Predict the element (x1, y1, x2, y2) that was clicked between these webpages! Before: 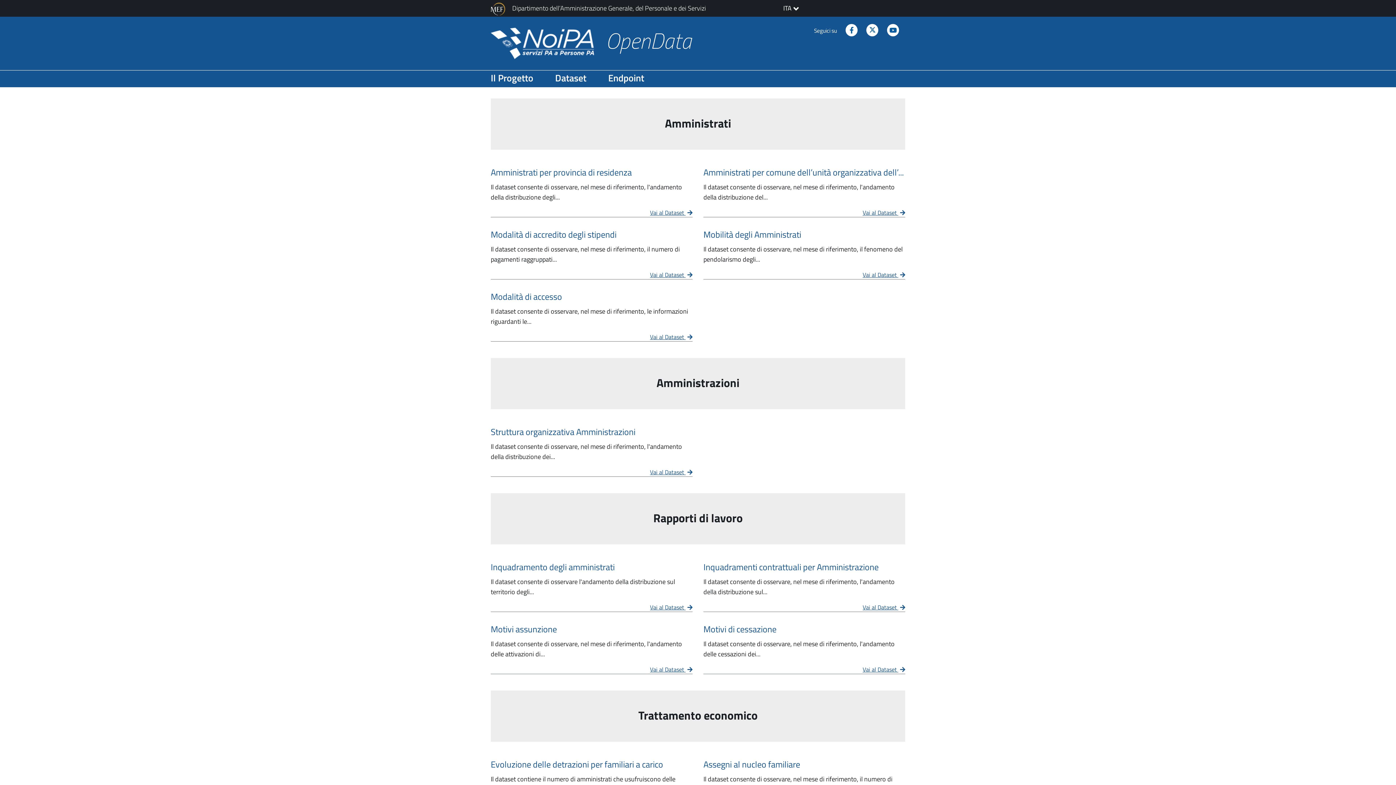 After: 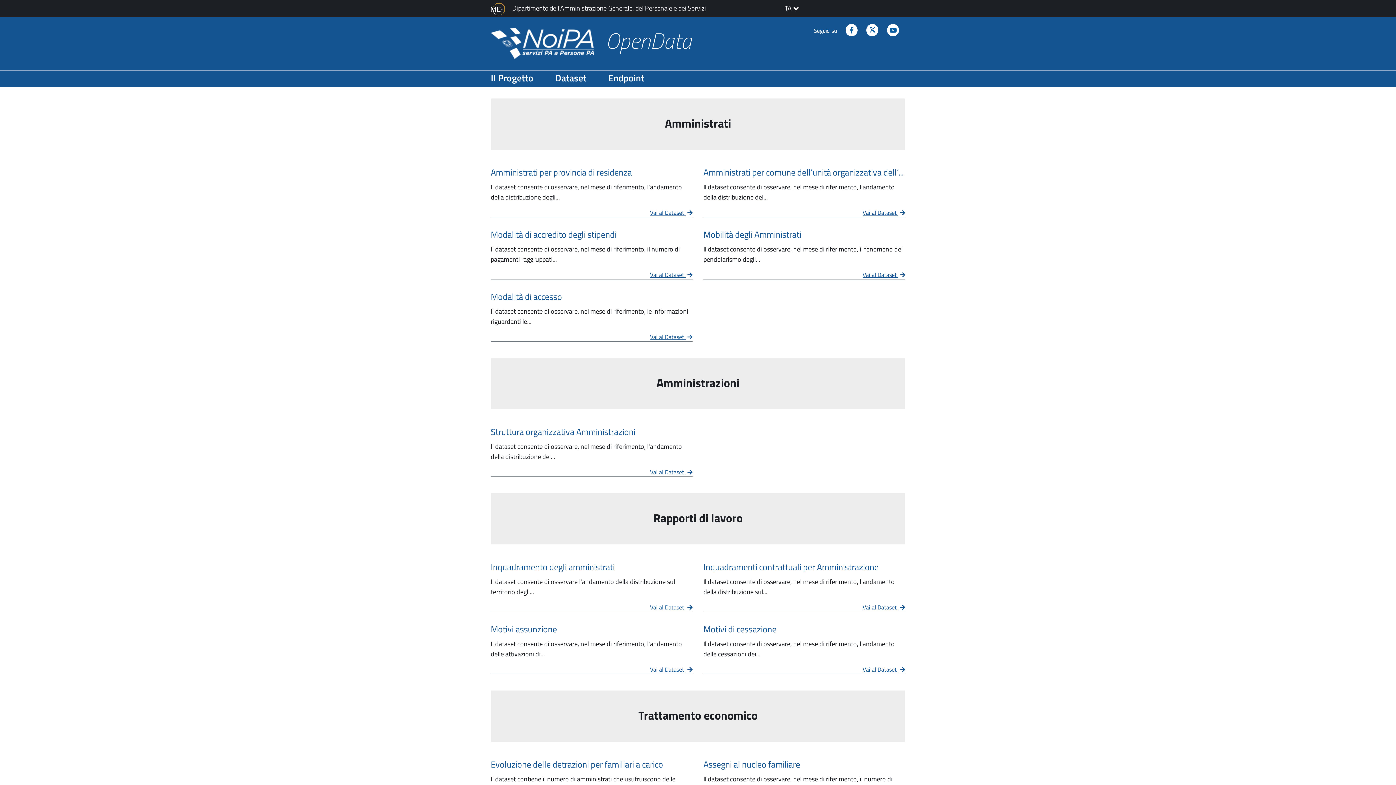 Action: label: Vai al Dataset Amministrati per comune dell’unità organizzativa dell’Amministrazione bbox: (703, 166, 905, 178)